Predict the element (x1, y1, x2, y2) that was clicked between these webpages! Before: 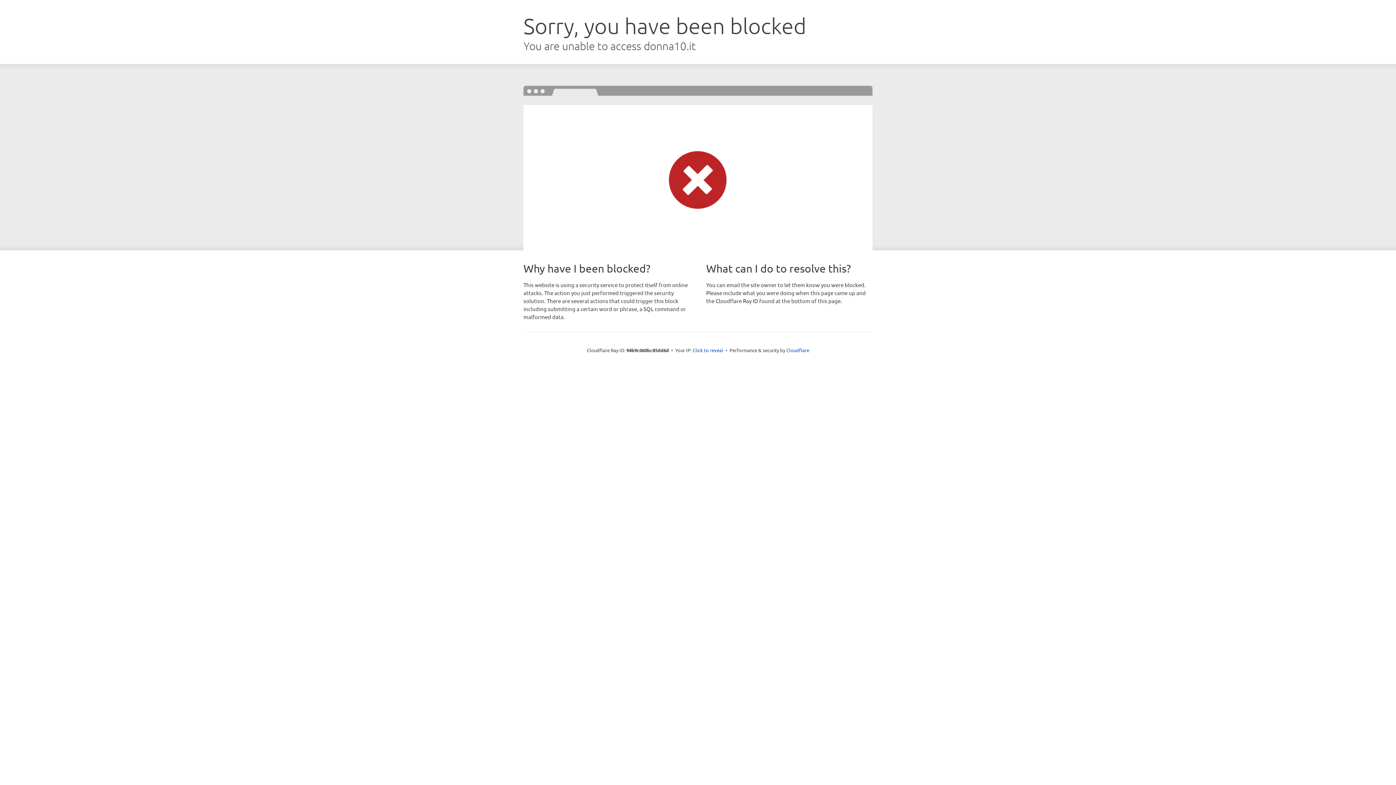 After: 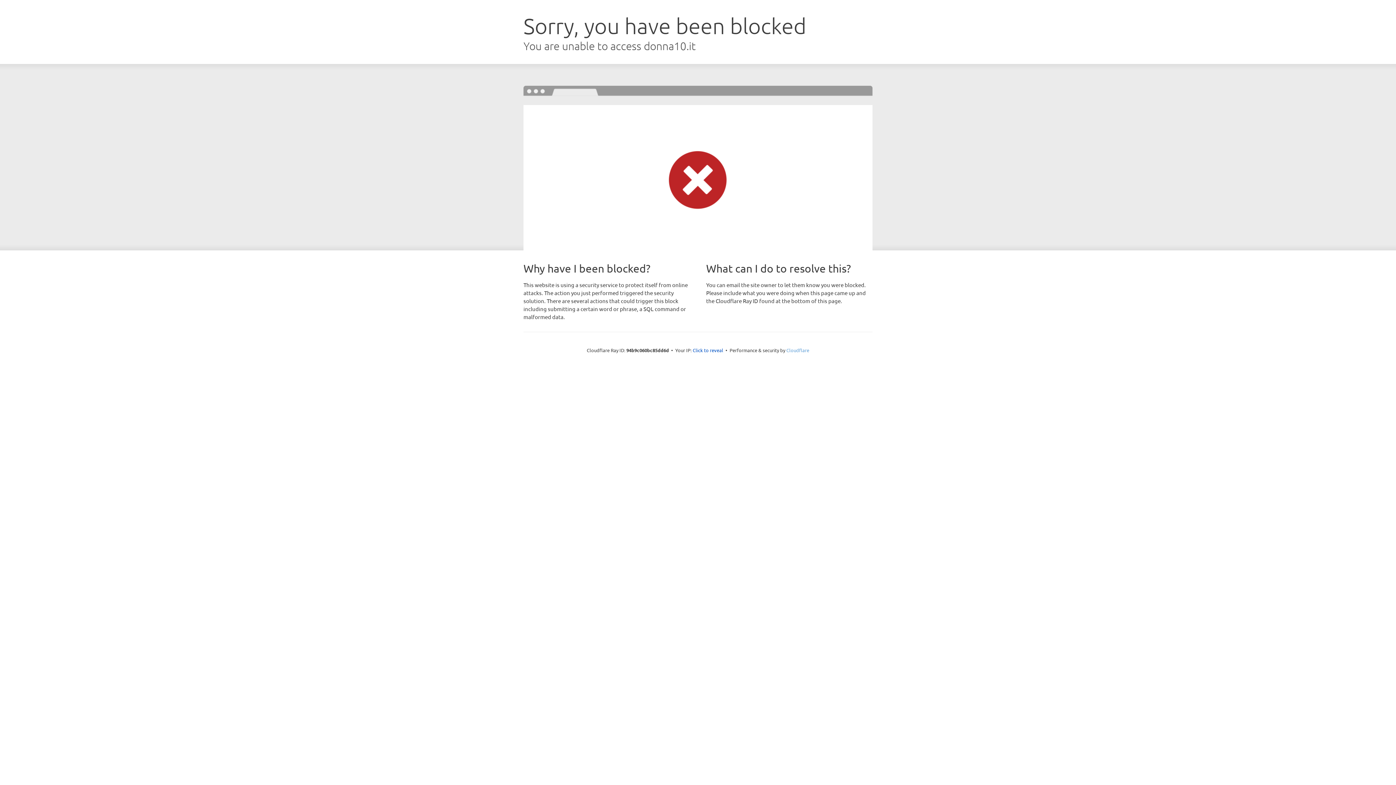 Action: label: Cloudflare bbox: (786, 347, 809, 353)